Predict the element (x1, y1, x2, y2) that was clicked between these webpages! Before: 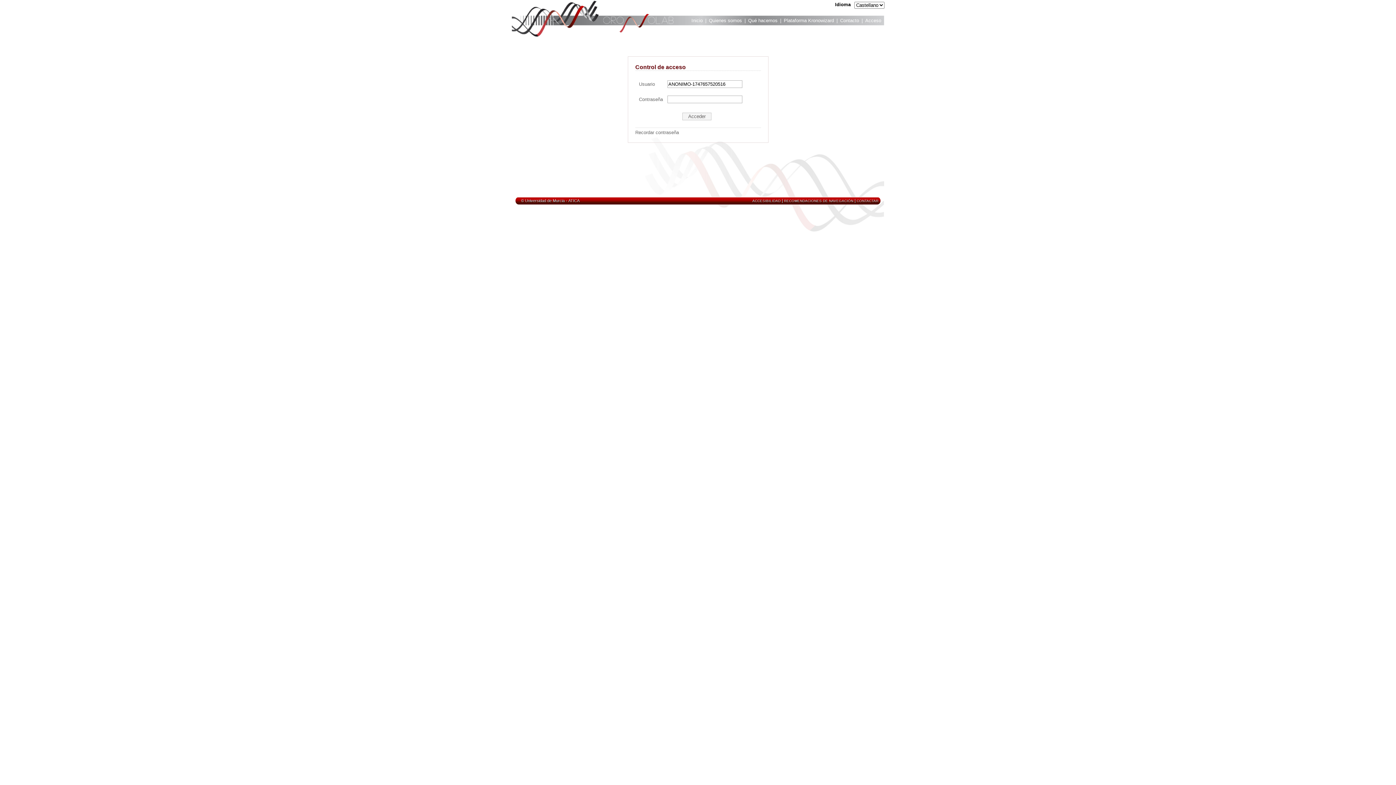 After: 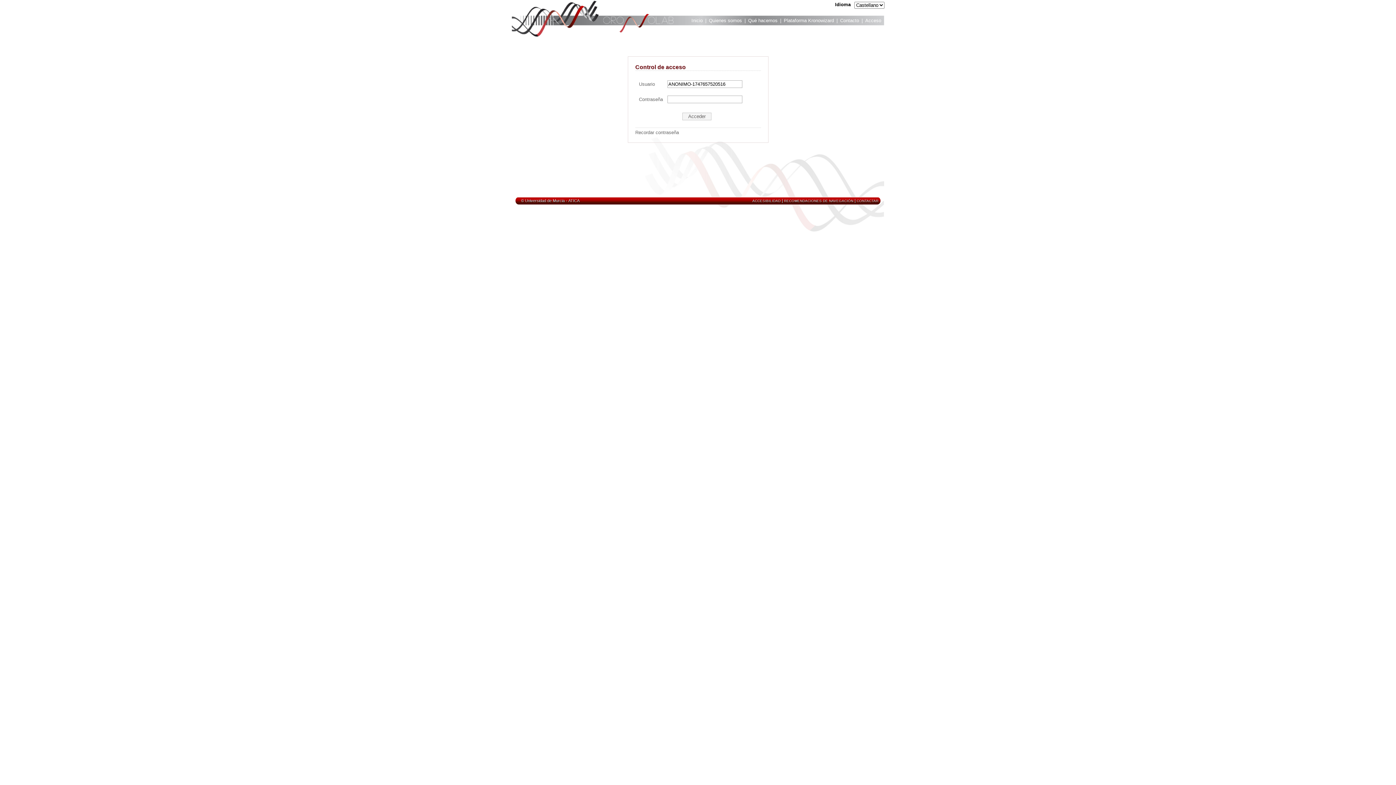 Action: bbox: (512, 0, 884, 26)